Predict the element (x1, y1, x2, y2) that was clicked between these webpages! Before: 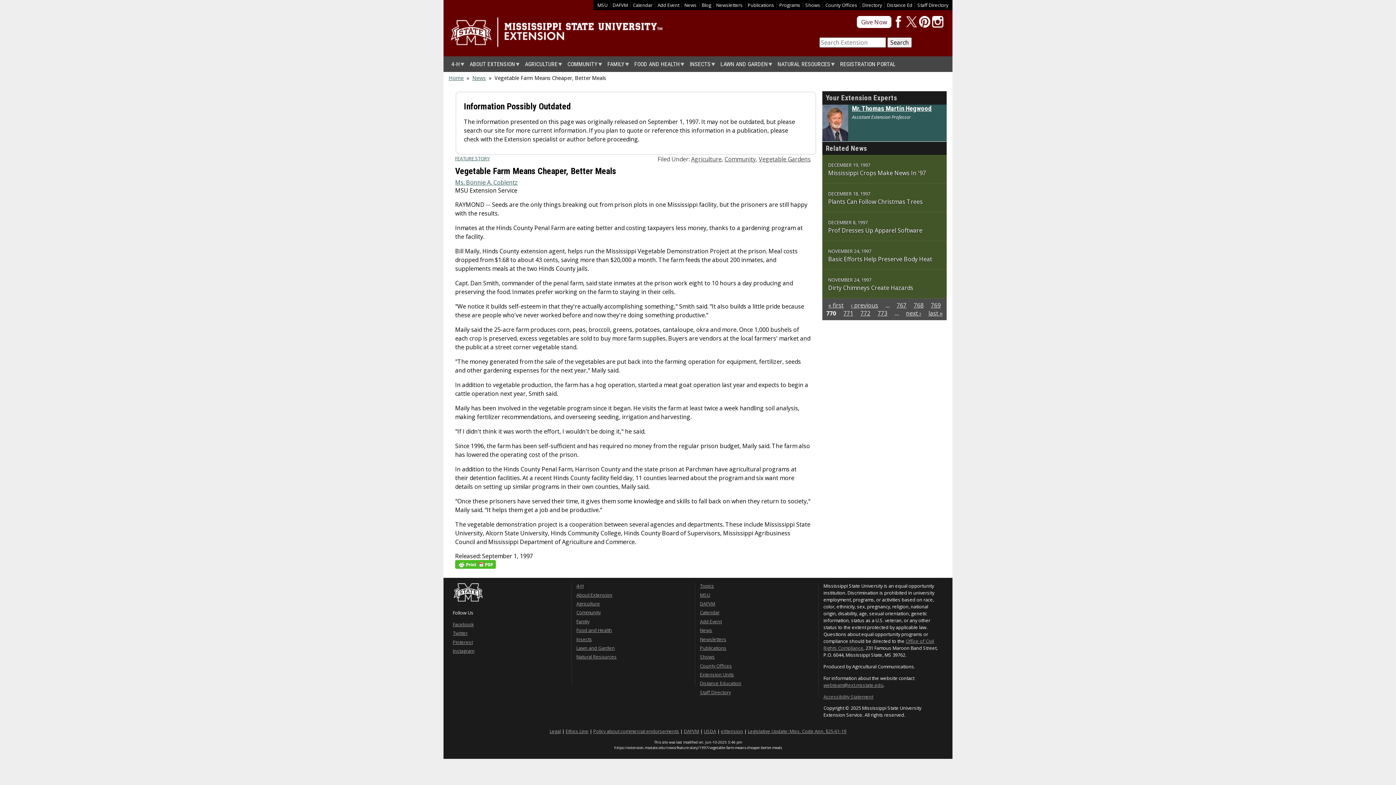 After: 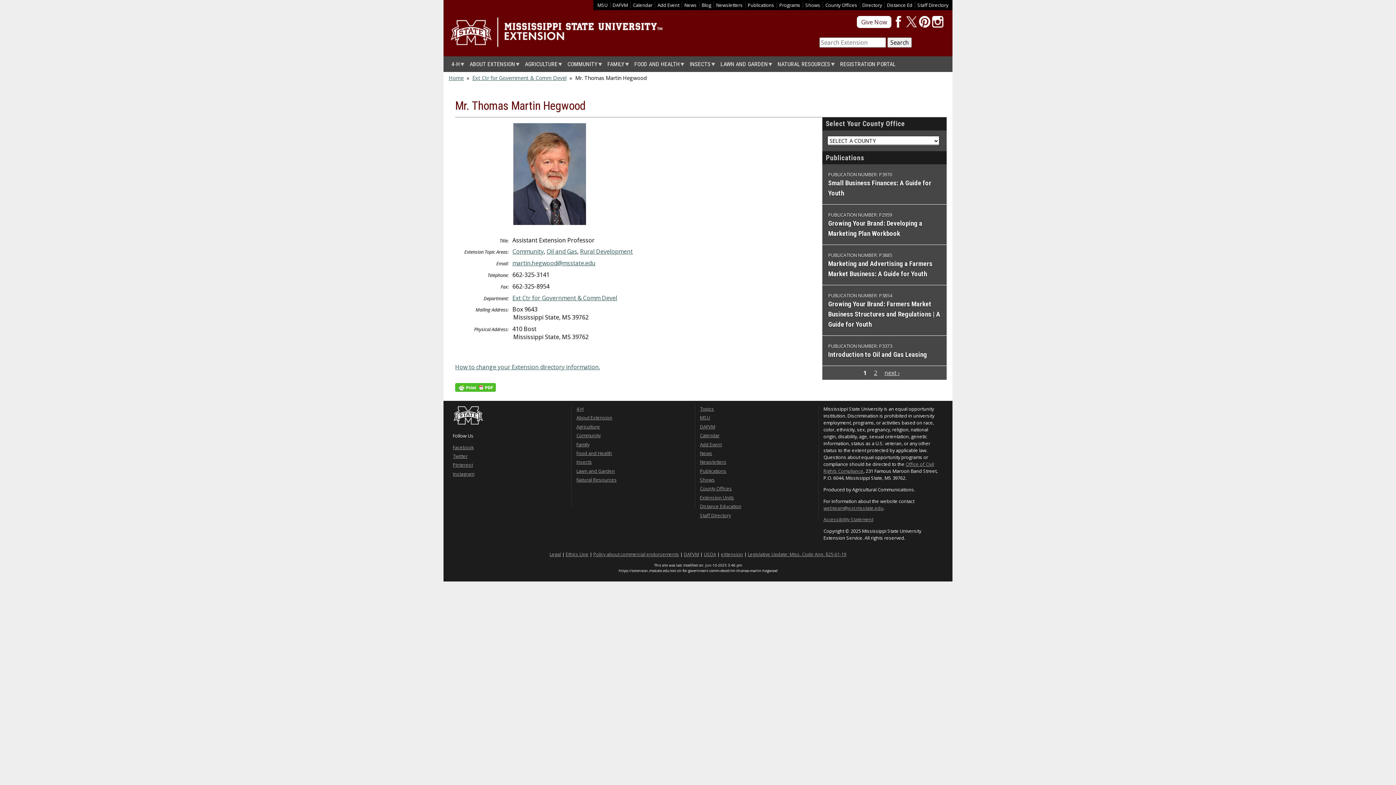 Action: bbox: (852, 104, 932, 112) label: Mr. Thomas Martin Hegwood